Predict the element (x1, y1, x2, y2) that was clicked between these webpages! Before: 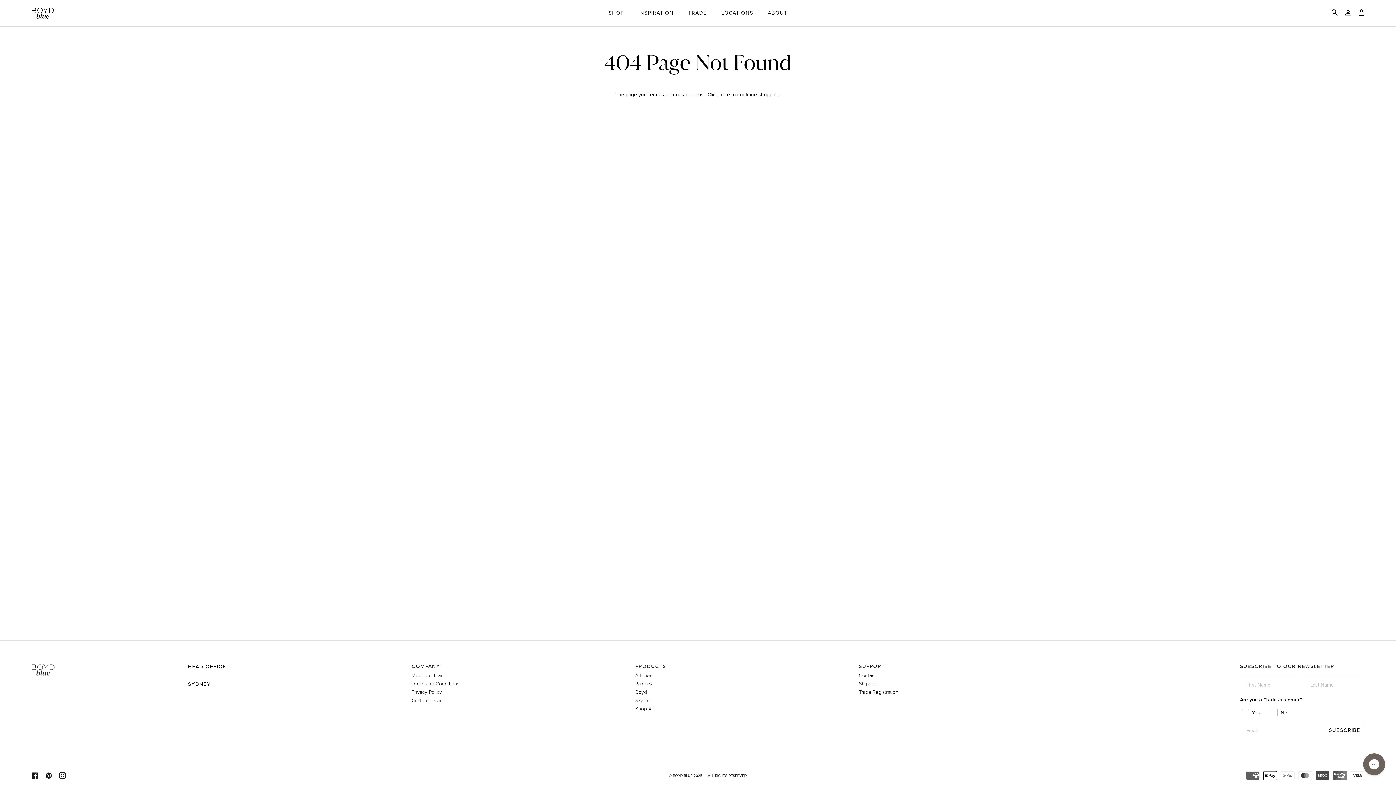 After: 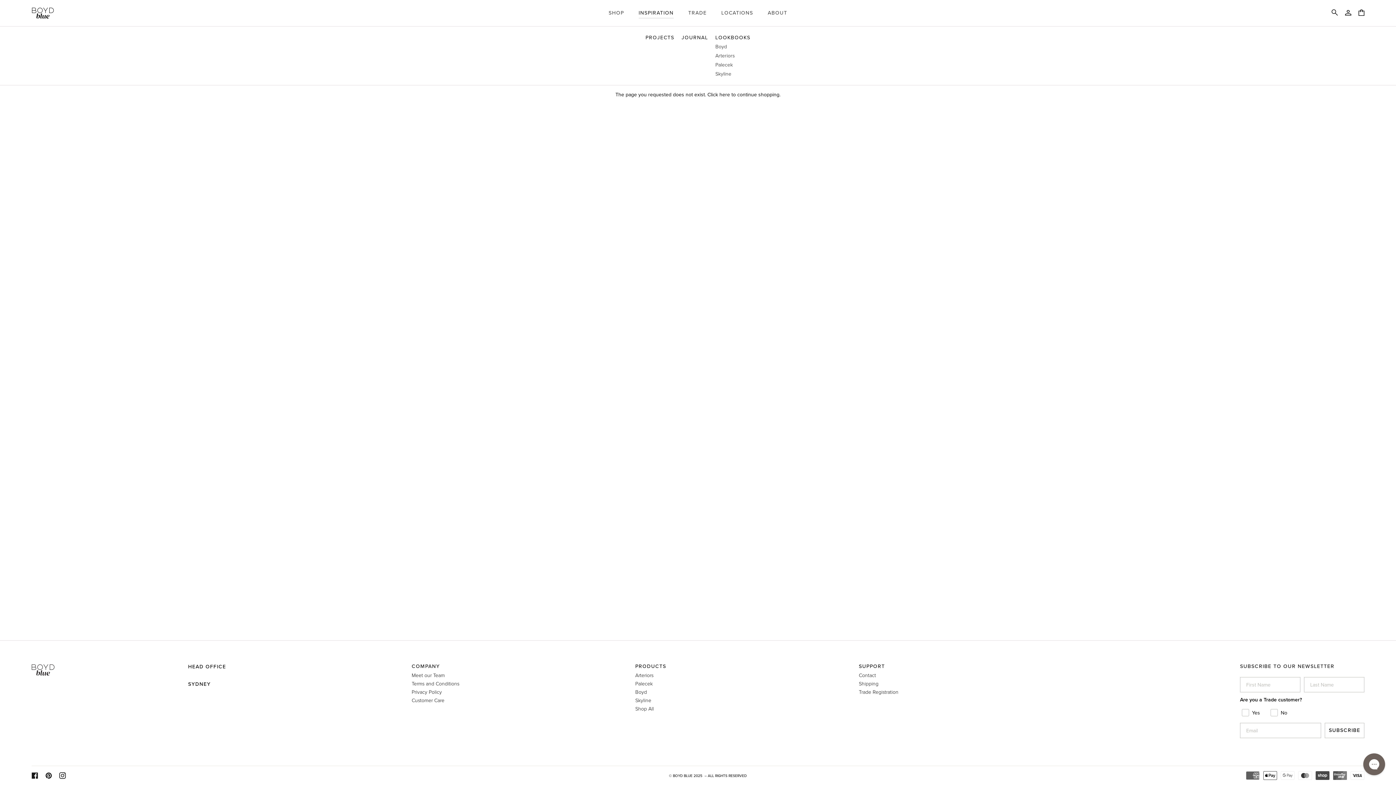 Action: label: INSPIRATION bbox: (631, 0, 681, 26)